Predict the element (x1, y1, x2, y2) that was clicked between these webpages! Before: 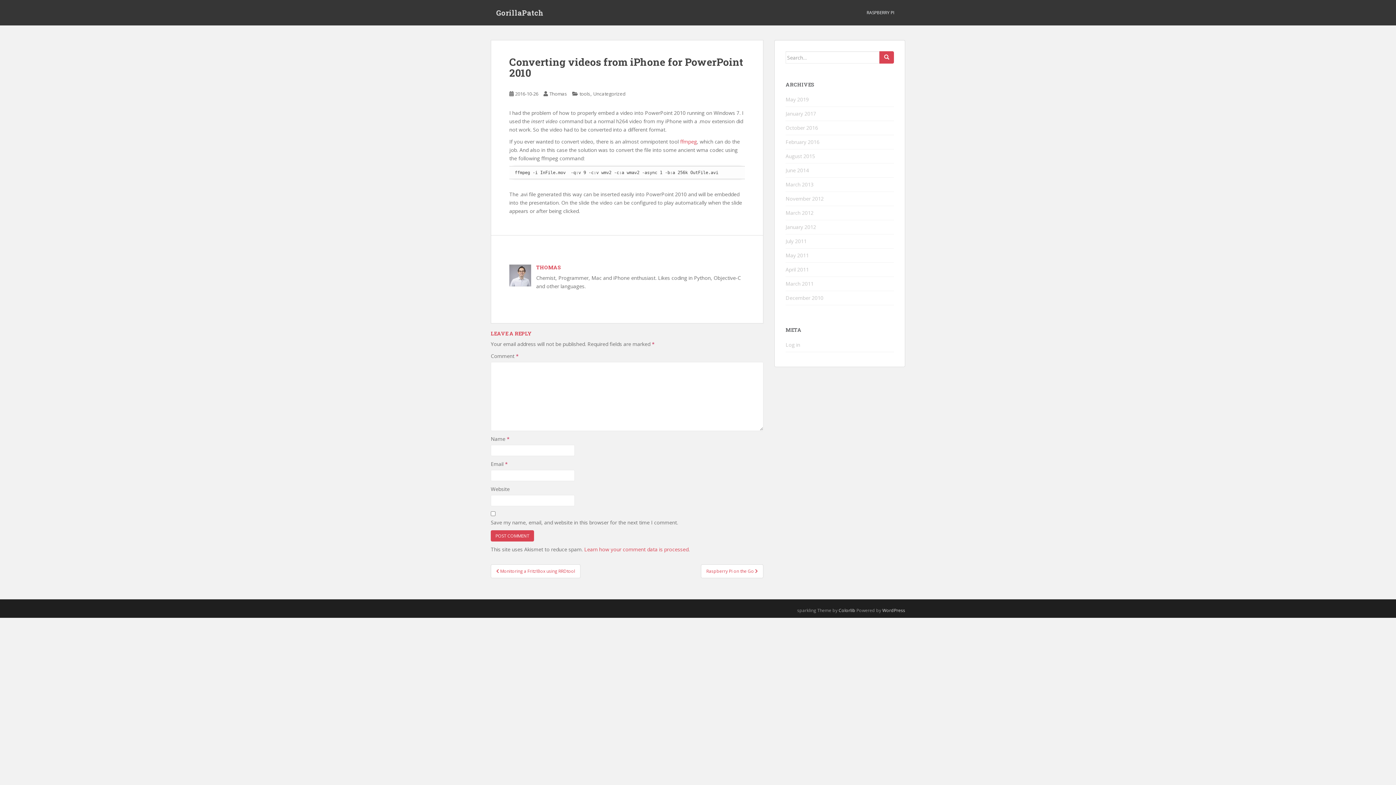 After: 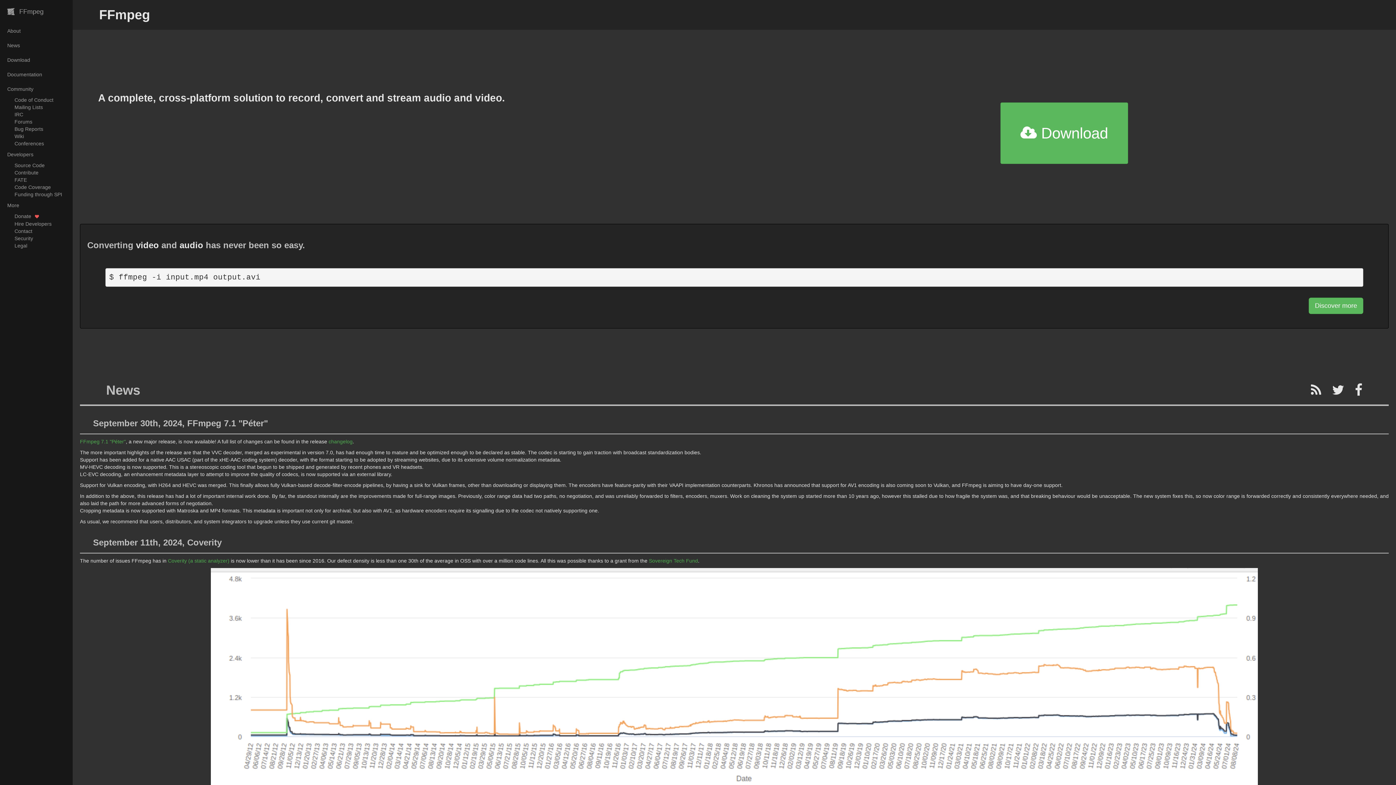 Action: bbox: (680, 138, 697, 145) label: ffm­peg